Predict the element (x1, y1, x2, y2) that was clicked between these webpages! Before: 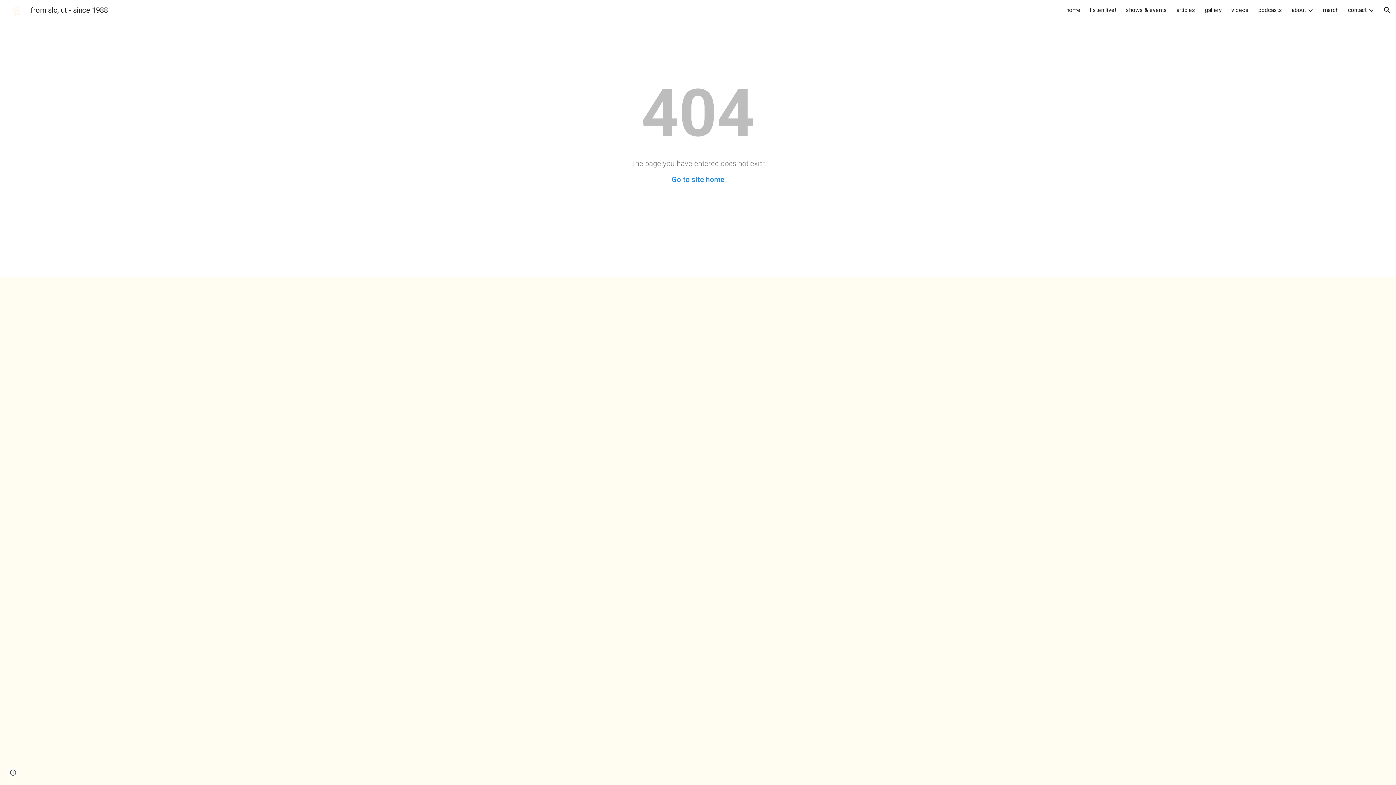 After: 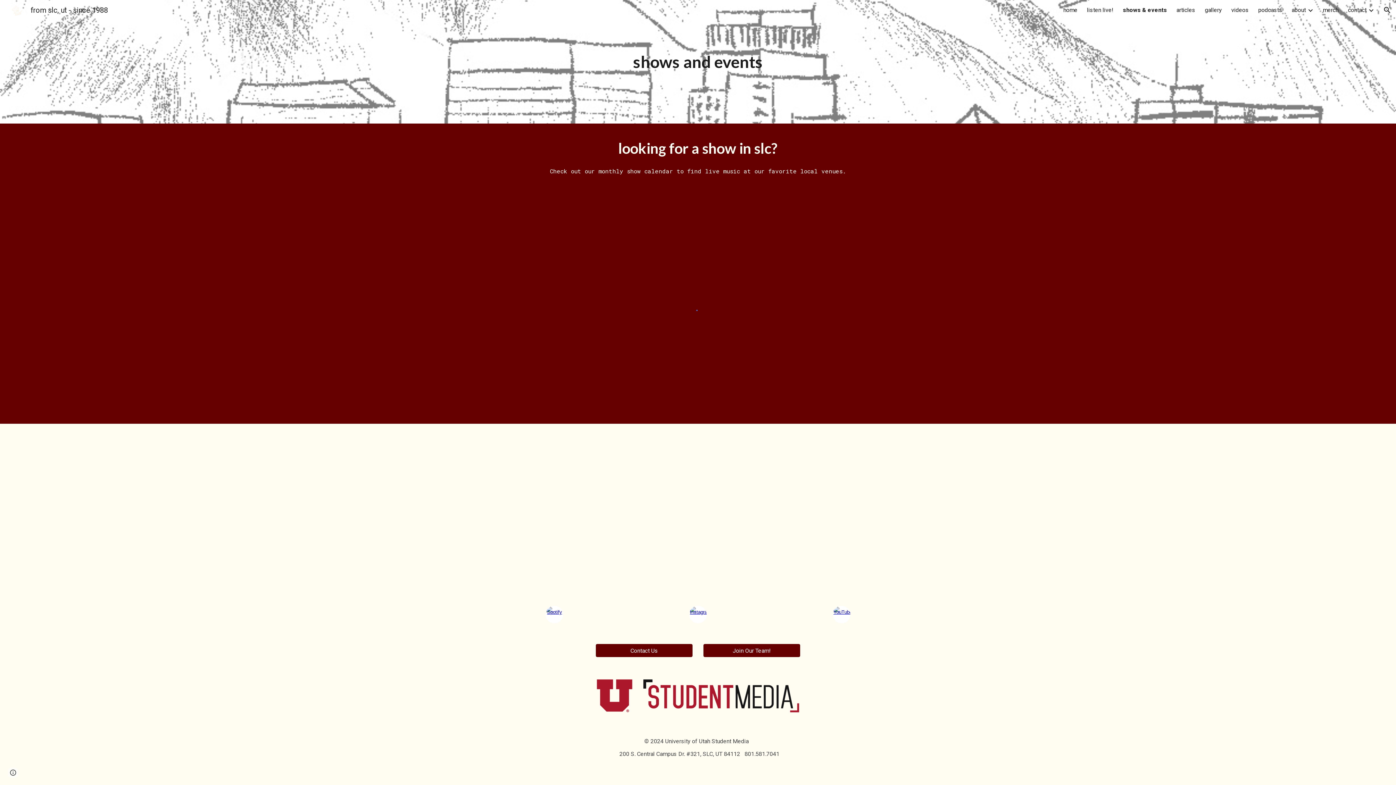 Action: label: shows & events bbox: (1126, 6, 1167, 13)